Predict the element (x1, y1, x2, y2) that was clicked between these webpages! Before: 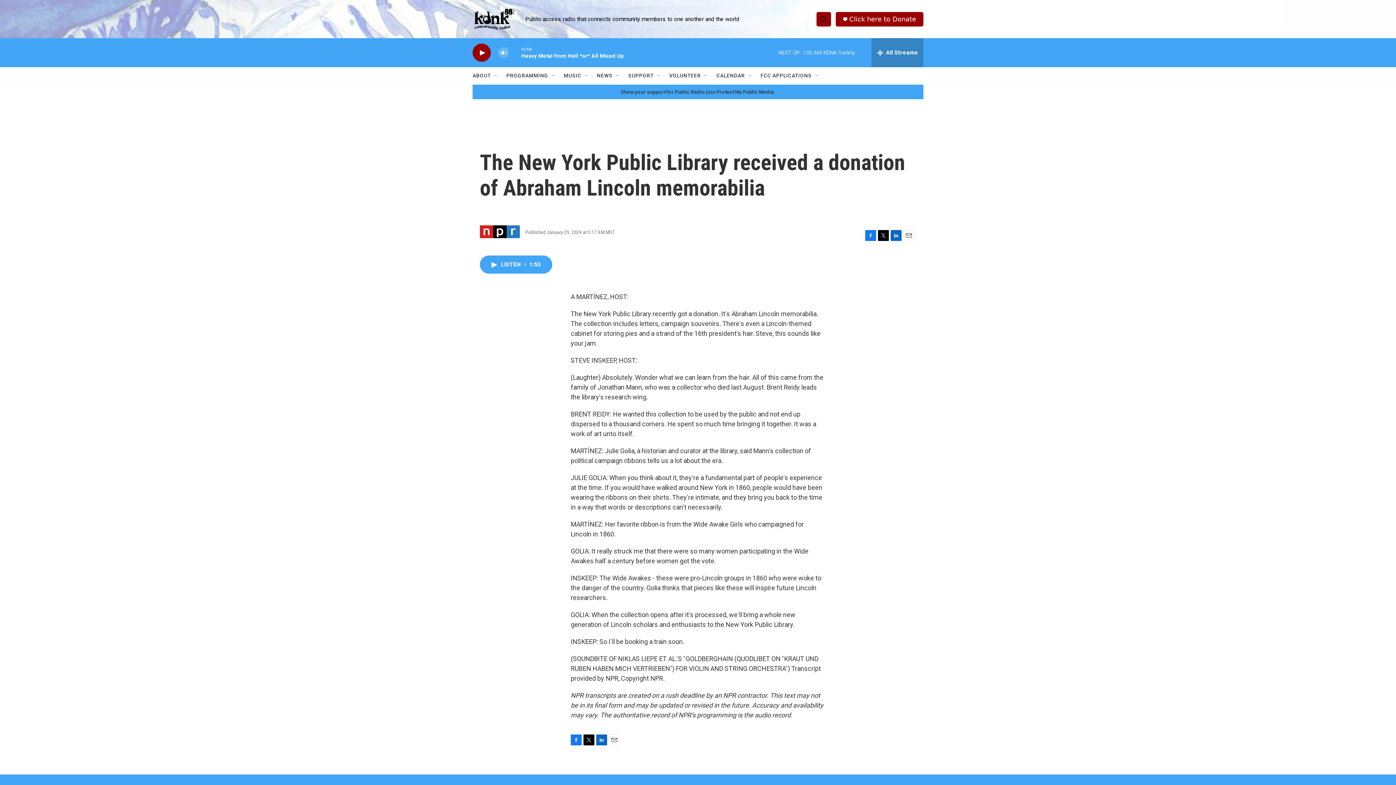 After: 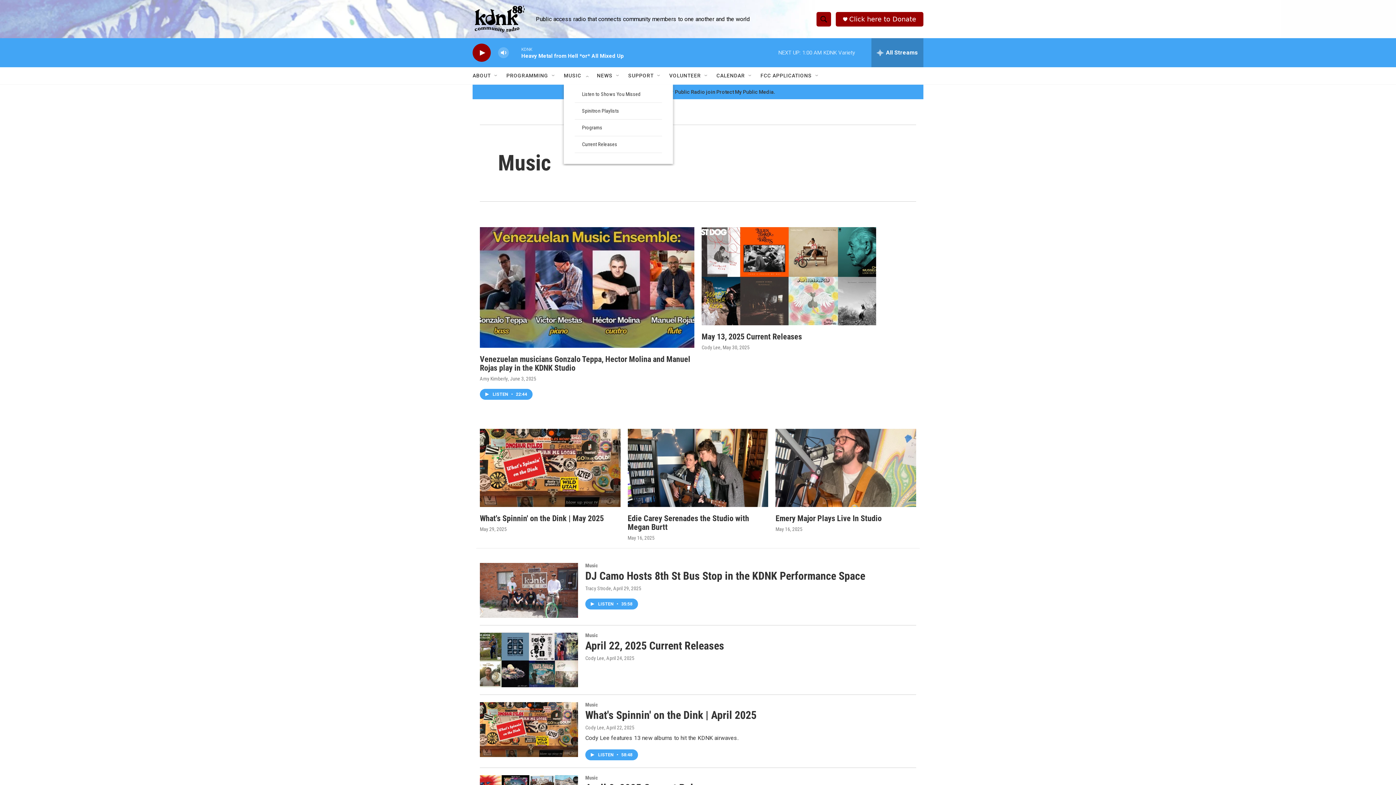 Action: label: MUSIC bbox: (564, 67, 581, 84)